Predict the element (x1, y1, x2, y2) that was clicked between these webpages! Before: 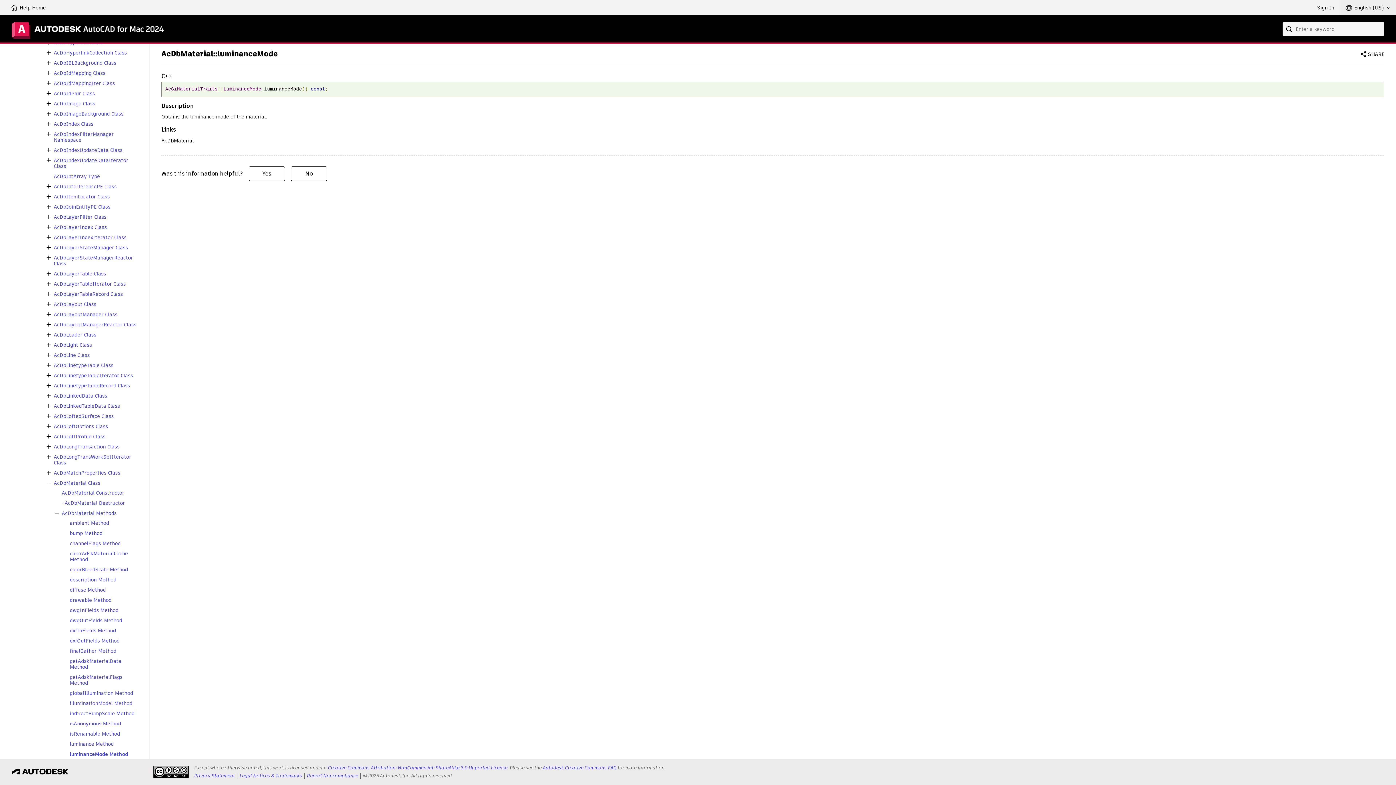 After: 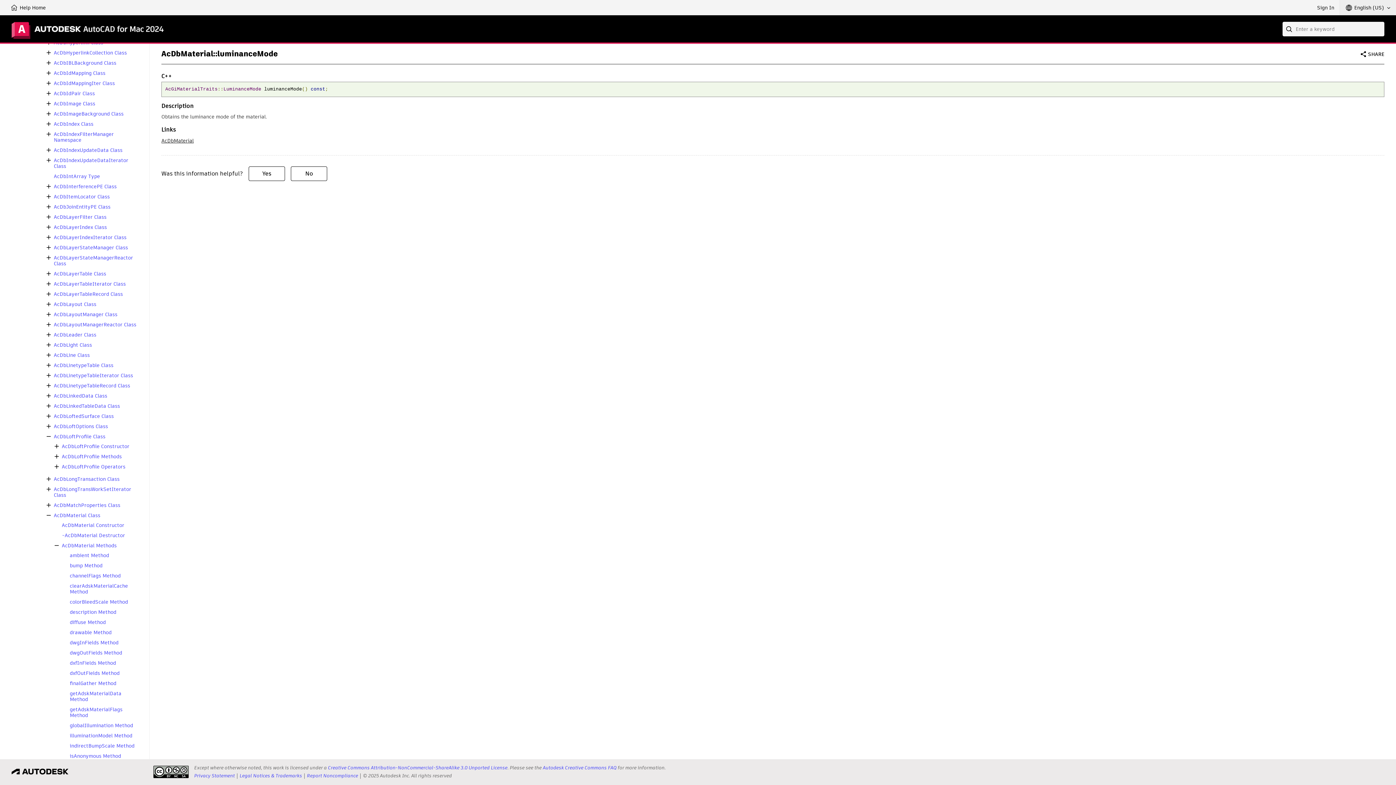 Action: bbox: (44, 432, 53, 441)